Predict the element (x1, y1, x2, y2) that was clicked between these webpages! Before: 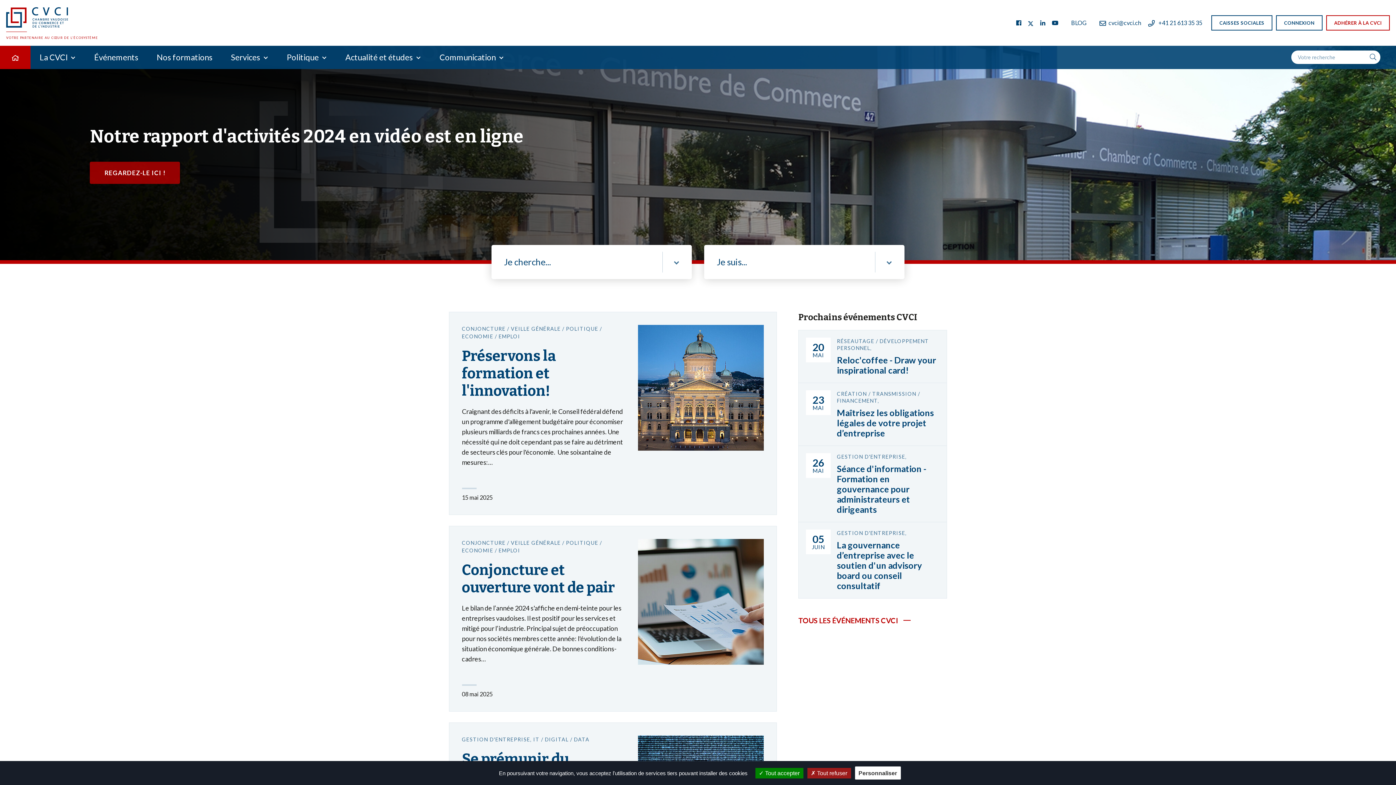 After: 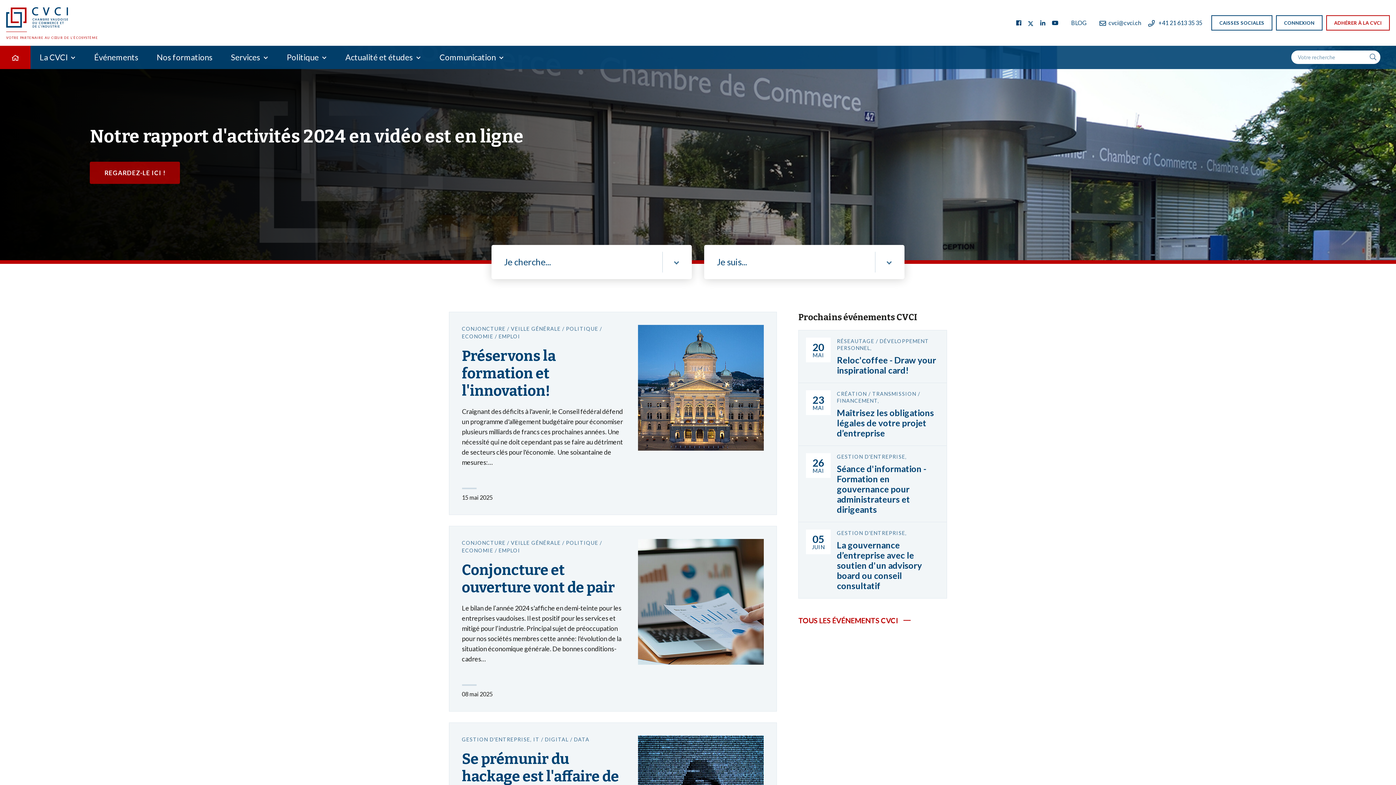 Action: bbox: (0, 45, 30, 69)